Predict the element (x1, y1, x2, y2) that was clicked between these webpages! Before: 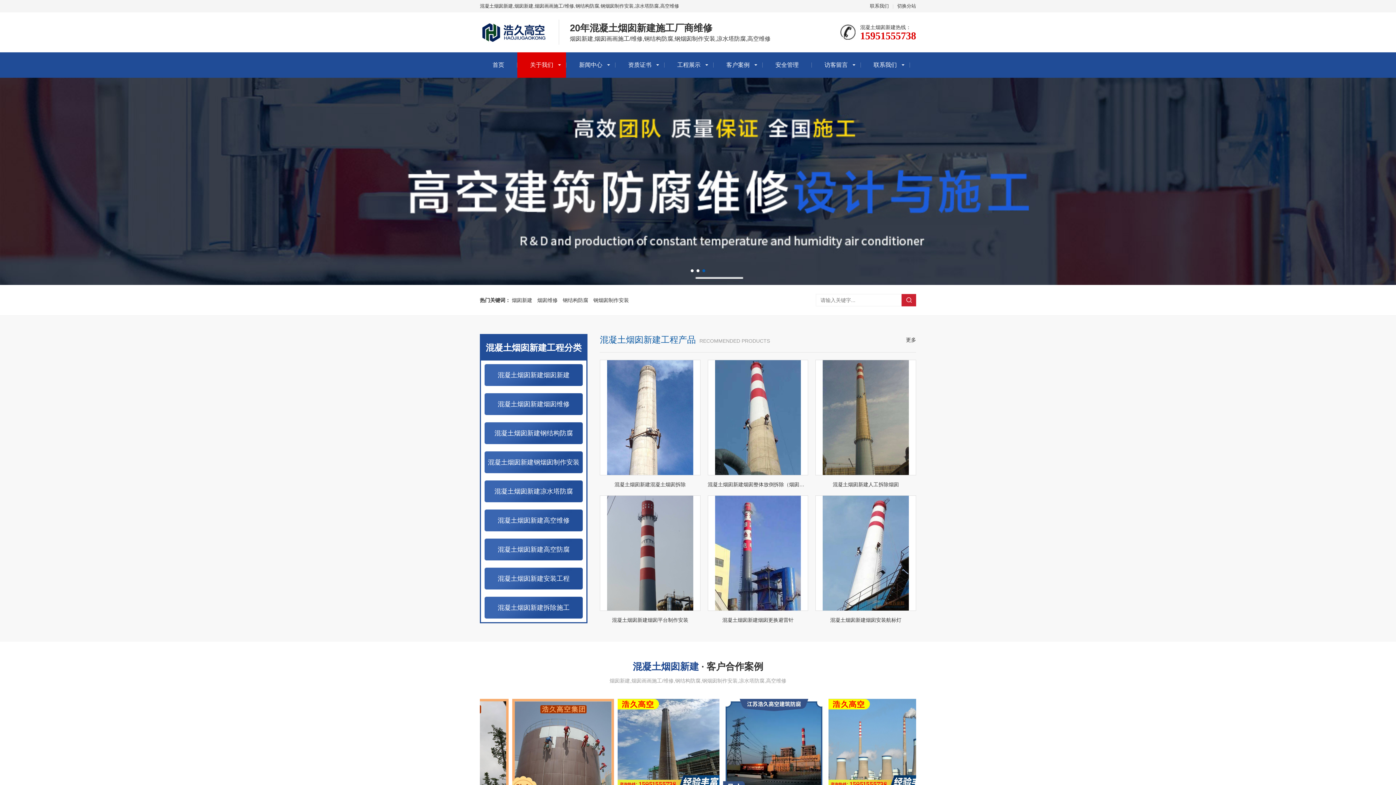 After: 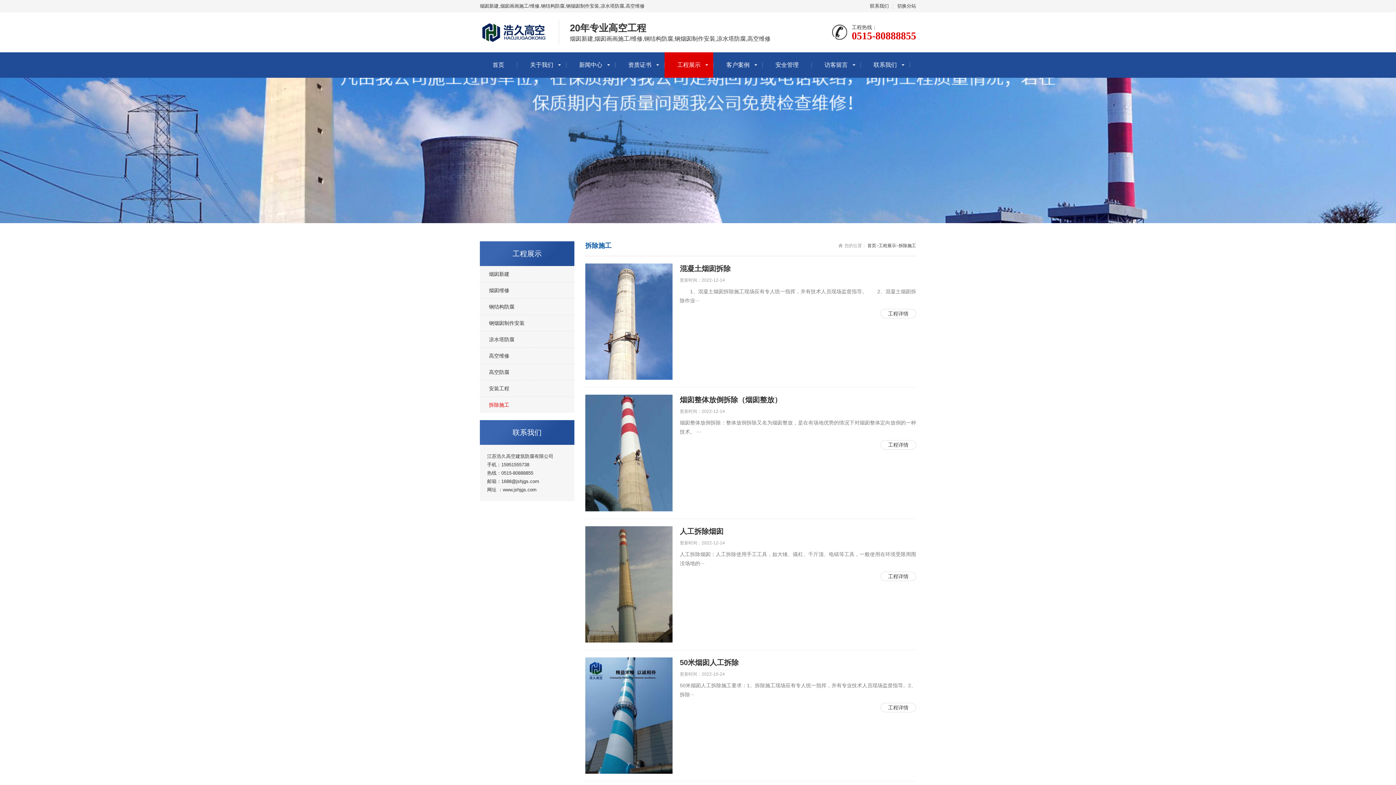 Action: bbox: (484, 597, 582, 618) label: 混凝土烟囱新建拆除施工